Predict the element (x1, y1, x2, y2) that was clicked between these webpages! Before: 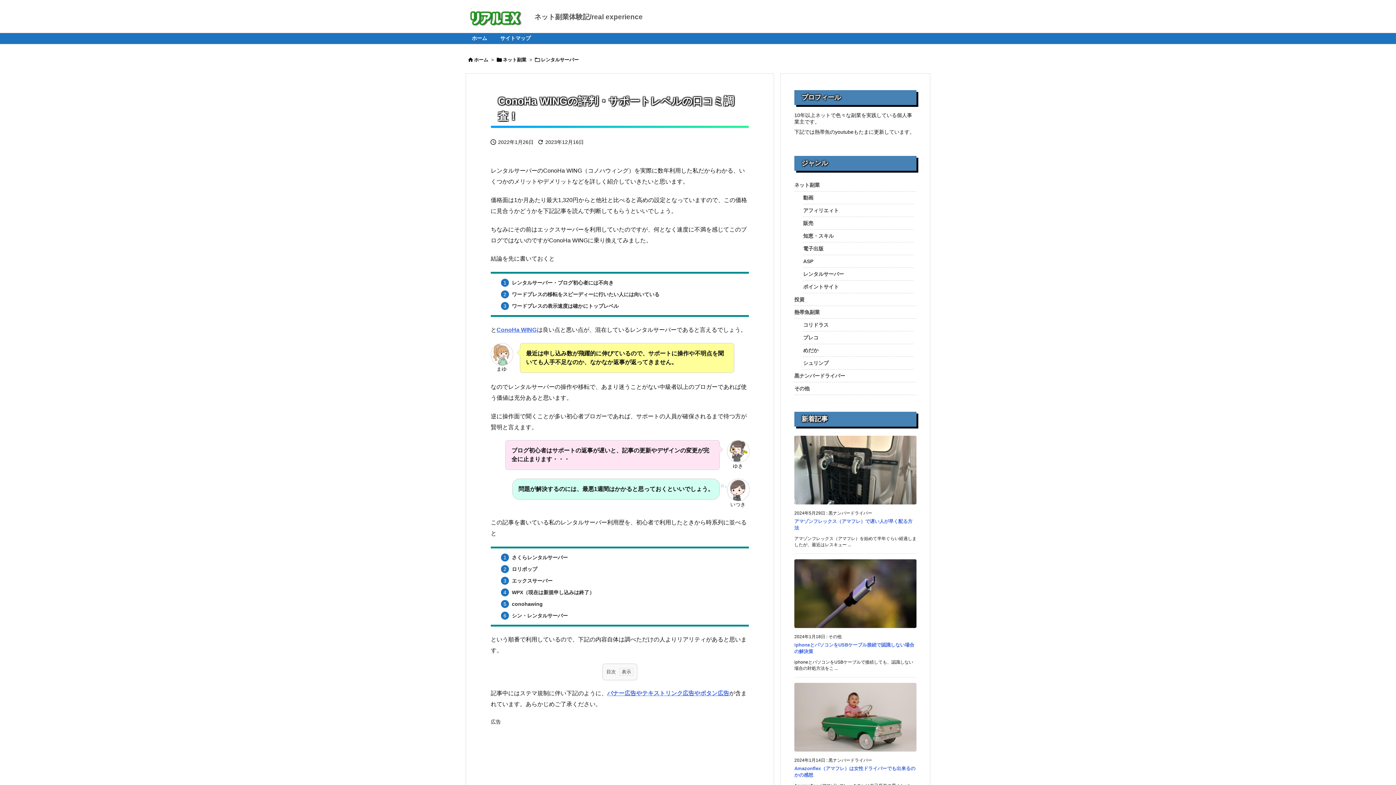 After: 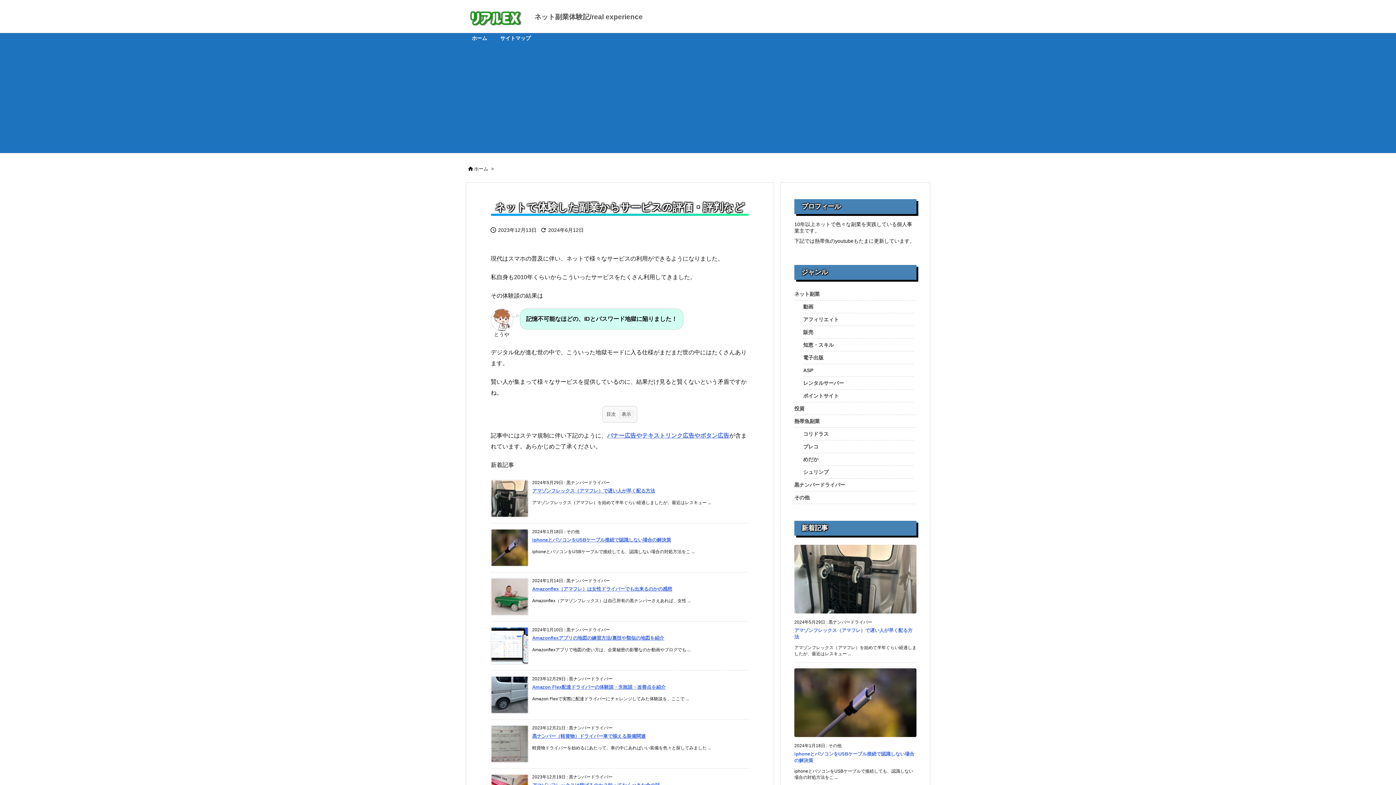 Action: label: ホーム bbox: (465, 33, 493, 44)